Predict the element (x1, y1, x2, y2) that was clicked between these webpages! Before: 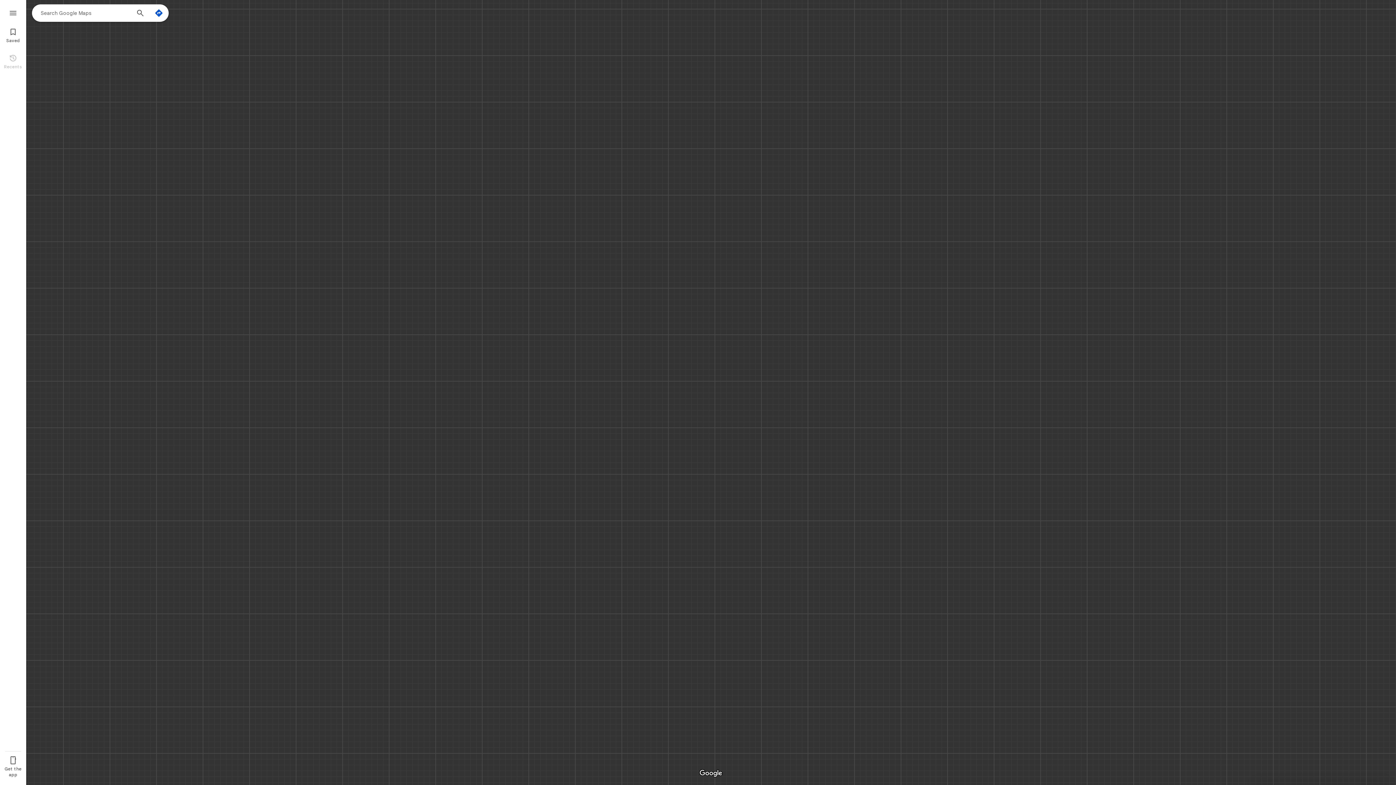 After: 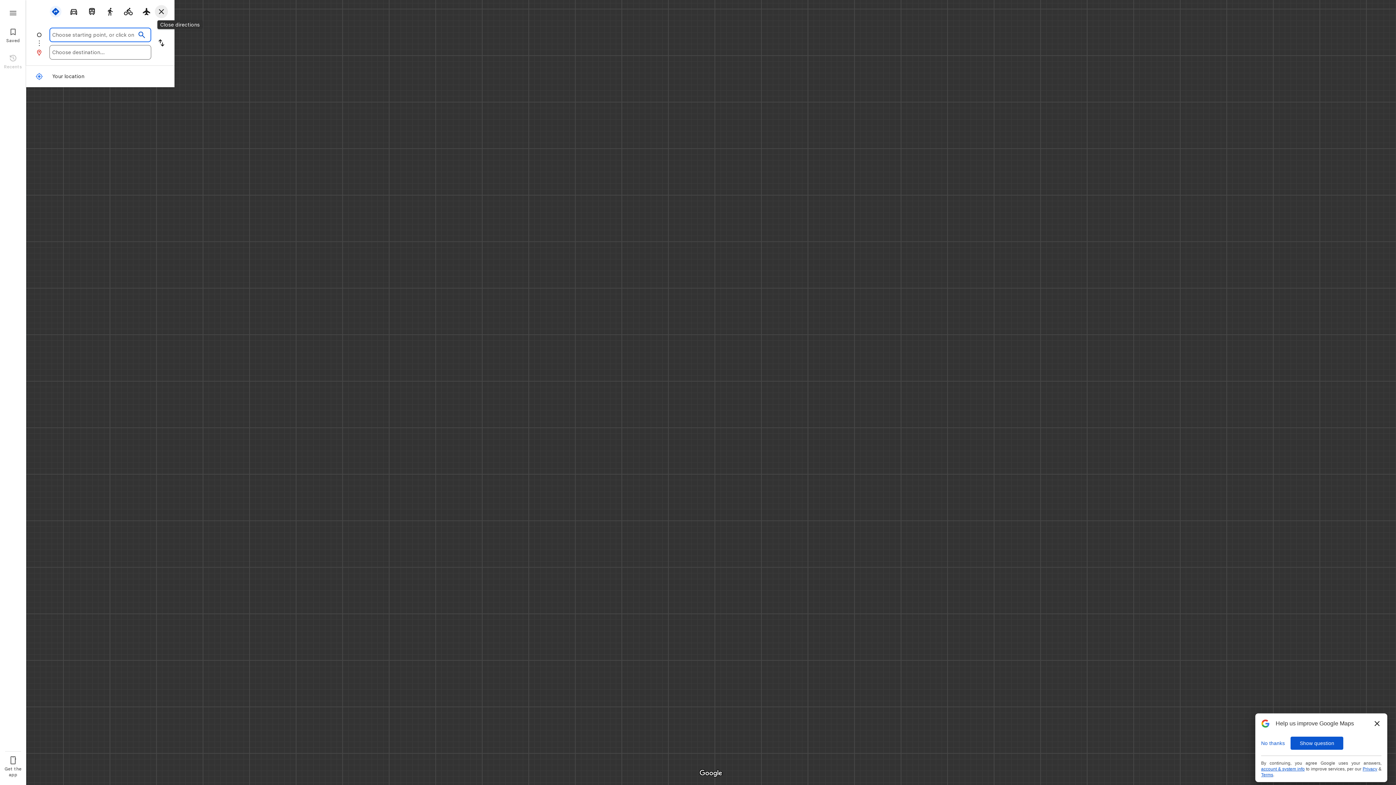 Action: label: Directions bbox: (149, 4, 168, 21)